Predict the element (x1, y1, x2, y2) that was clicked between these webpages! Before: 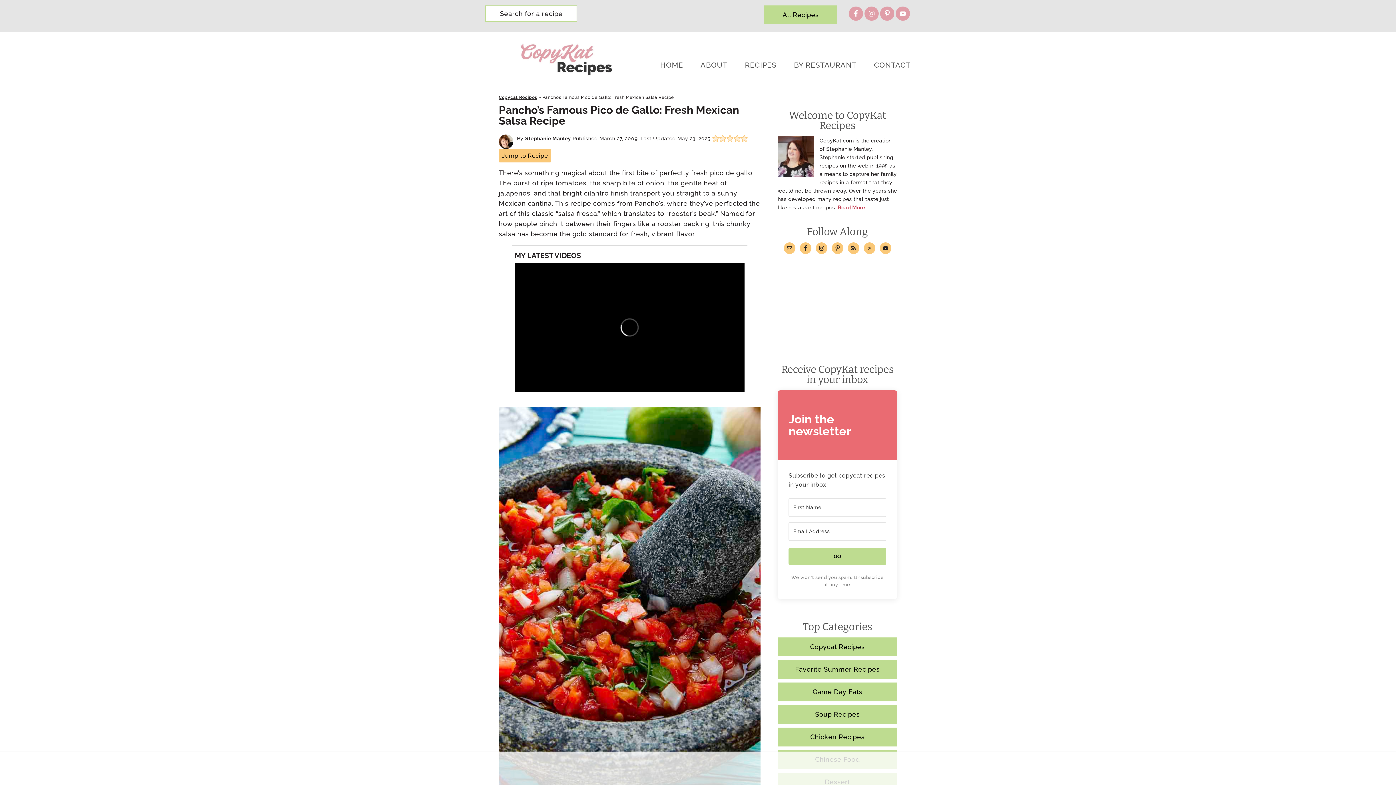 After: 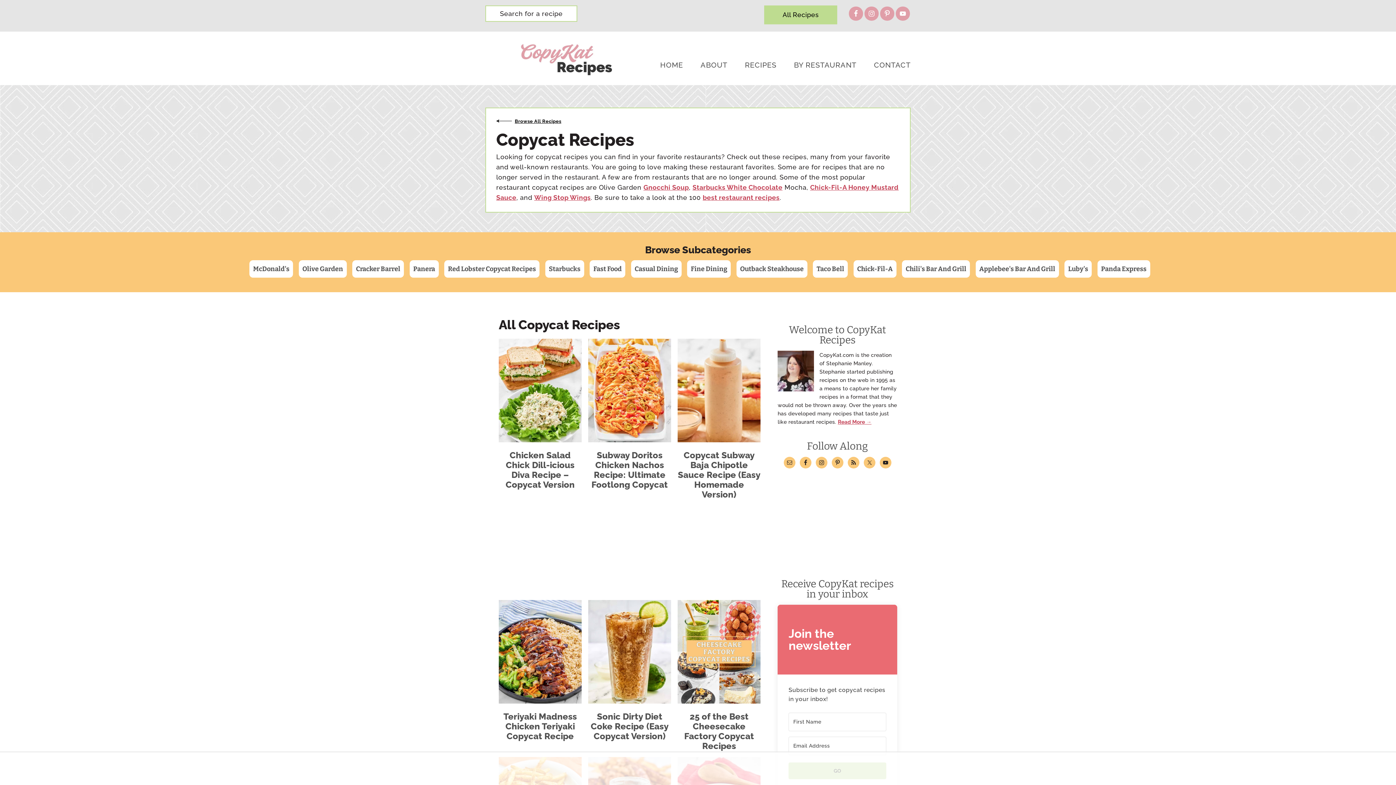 Action: label: Copycat Recipes bbox: (498, 95, 537, 100)